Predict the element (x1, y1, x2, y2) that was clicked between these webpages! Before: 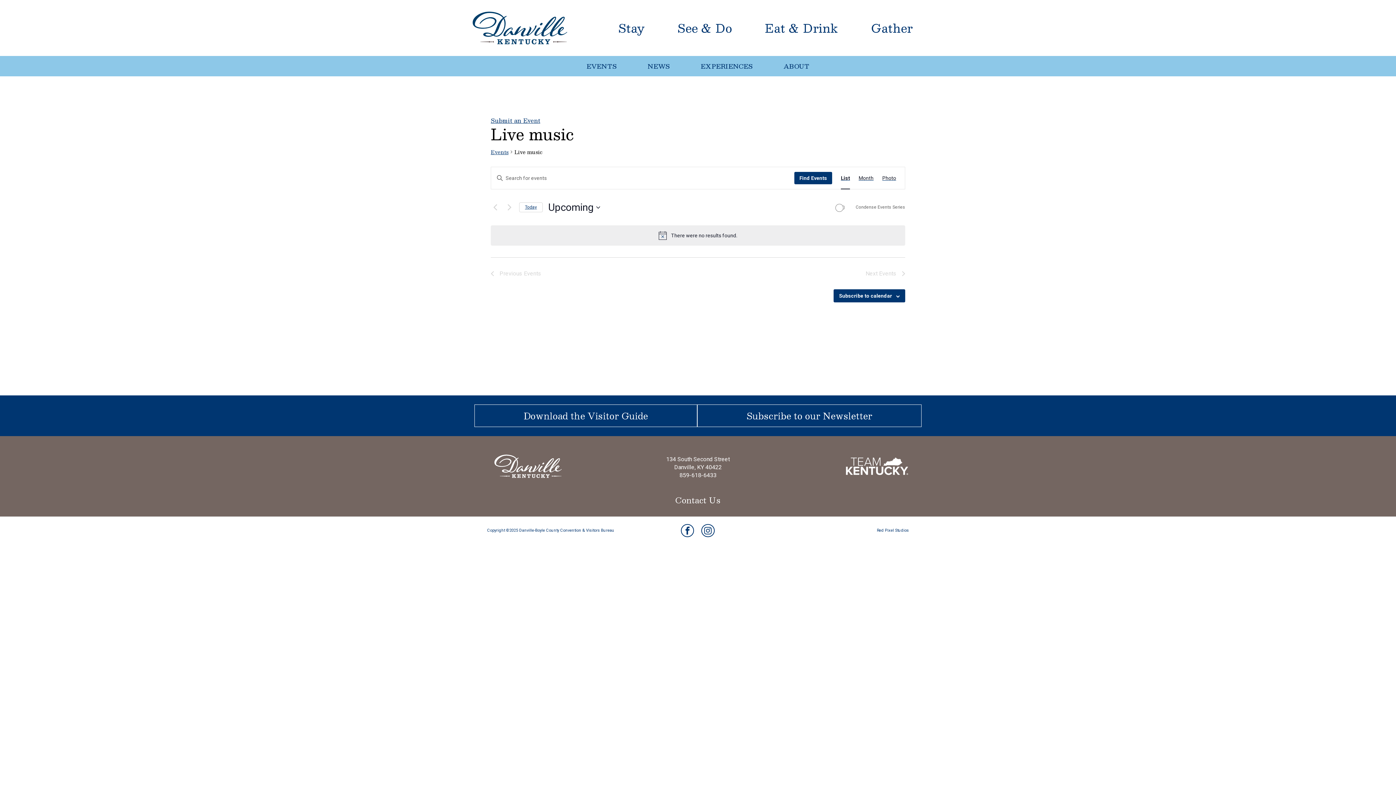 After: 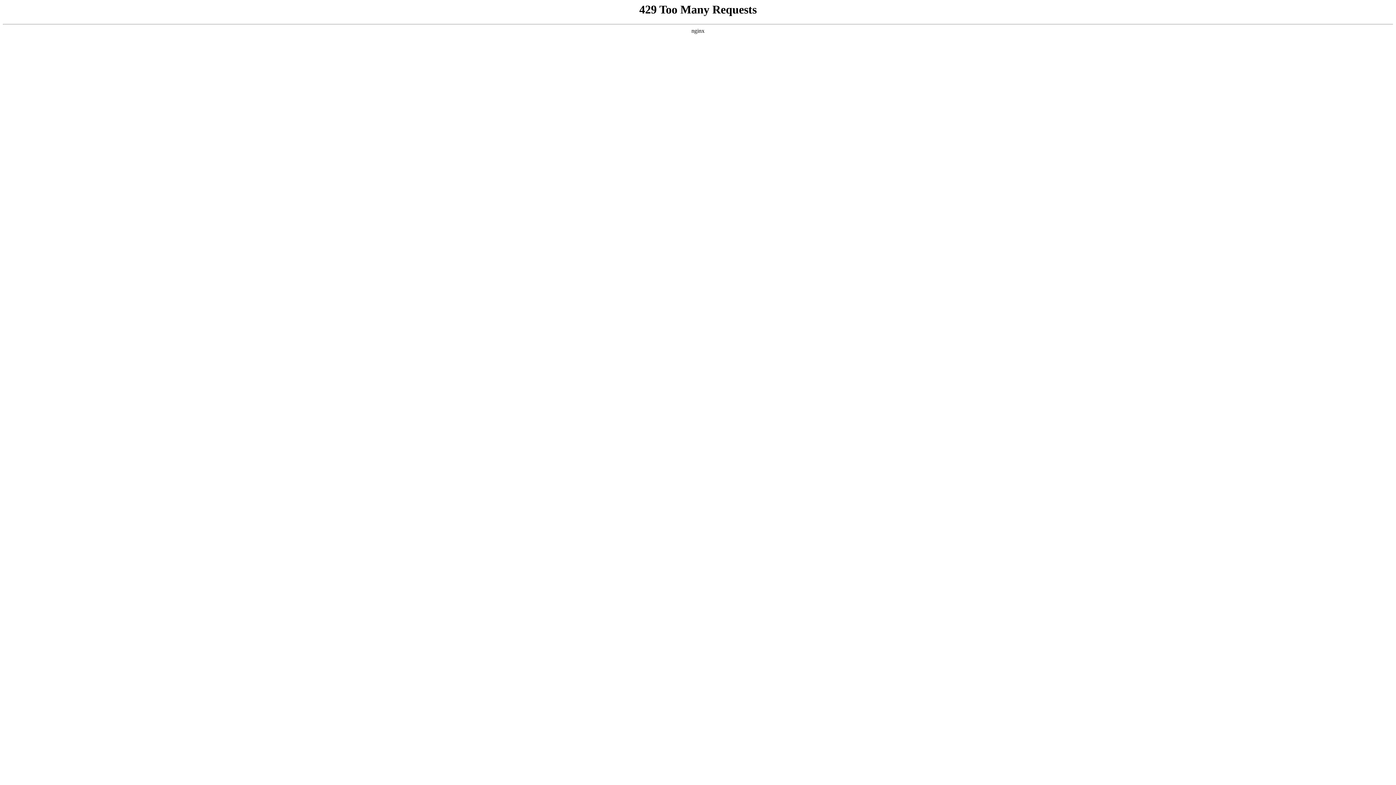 Action: label: EVENTS bbox: (571, 56, 632, 76)